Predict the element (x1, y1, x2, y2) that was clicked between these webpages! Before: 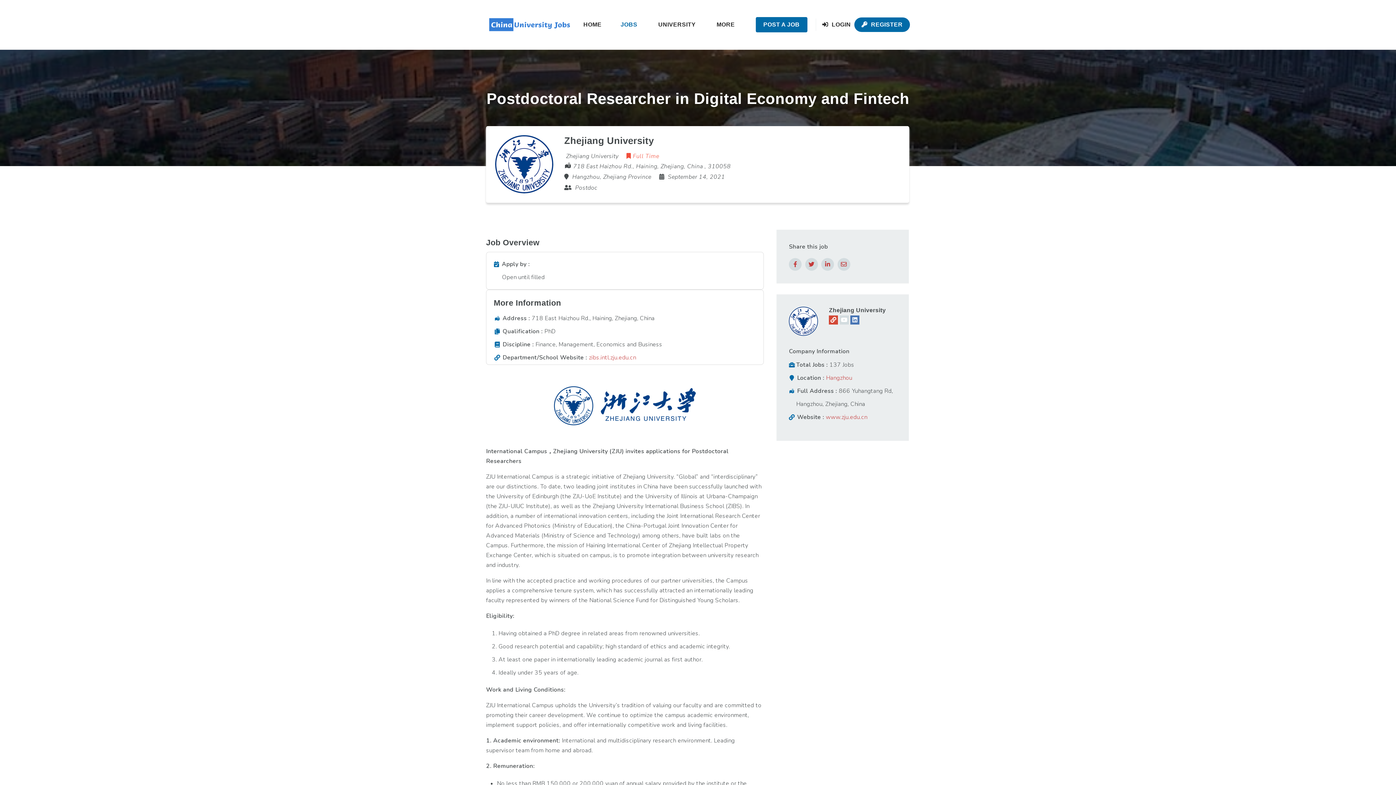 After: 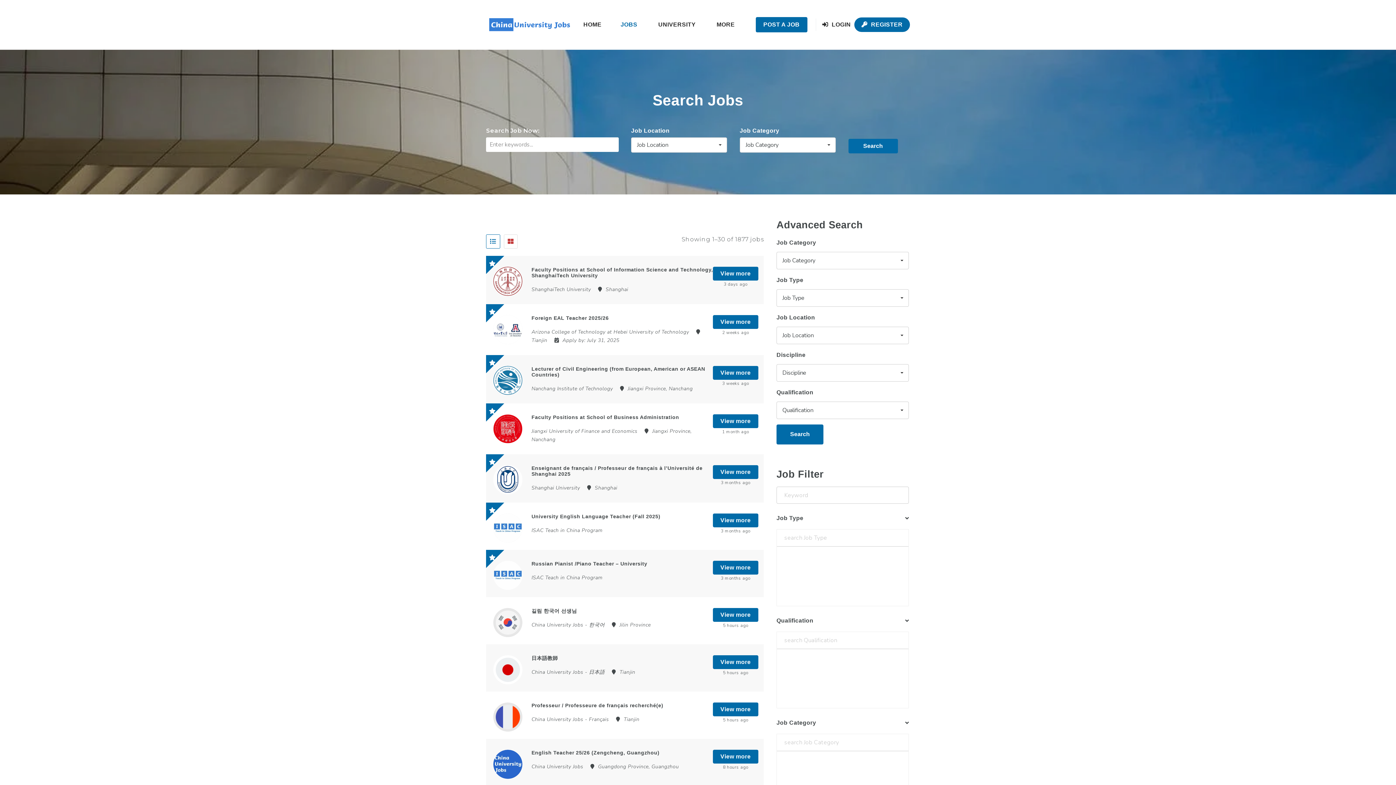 Action: label: JOBS bbox: (612, 0, 648, 49)